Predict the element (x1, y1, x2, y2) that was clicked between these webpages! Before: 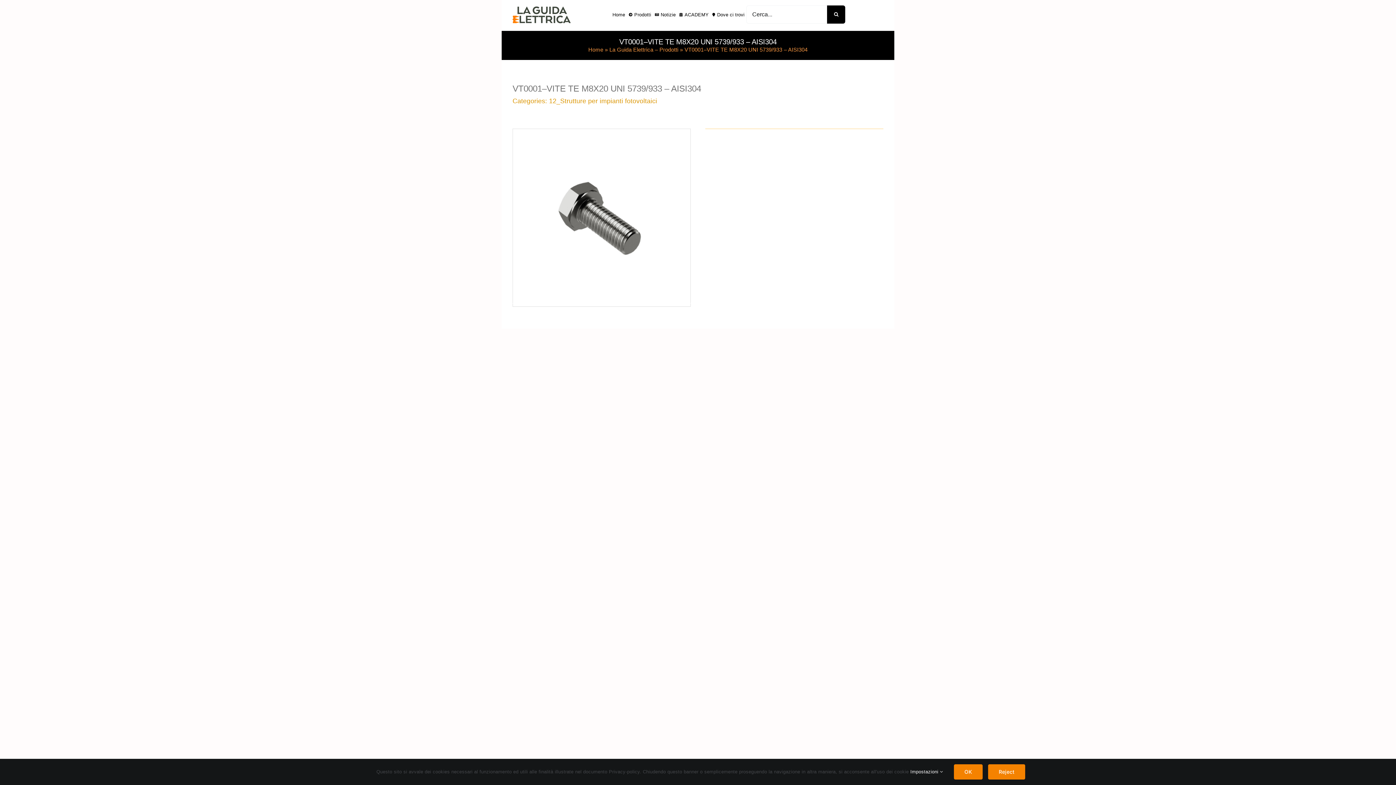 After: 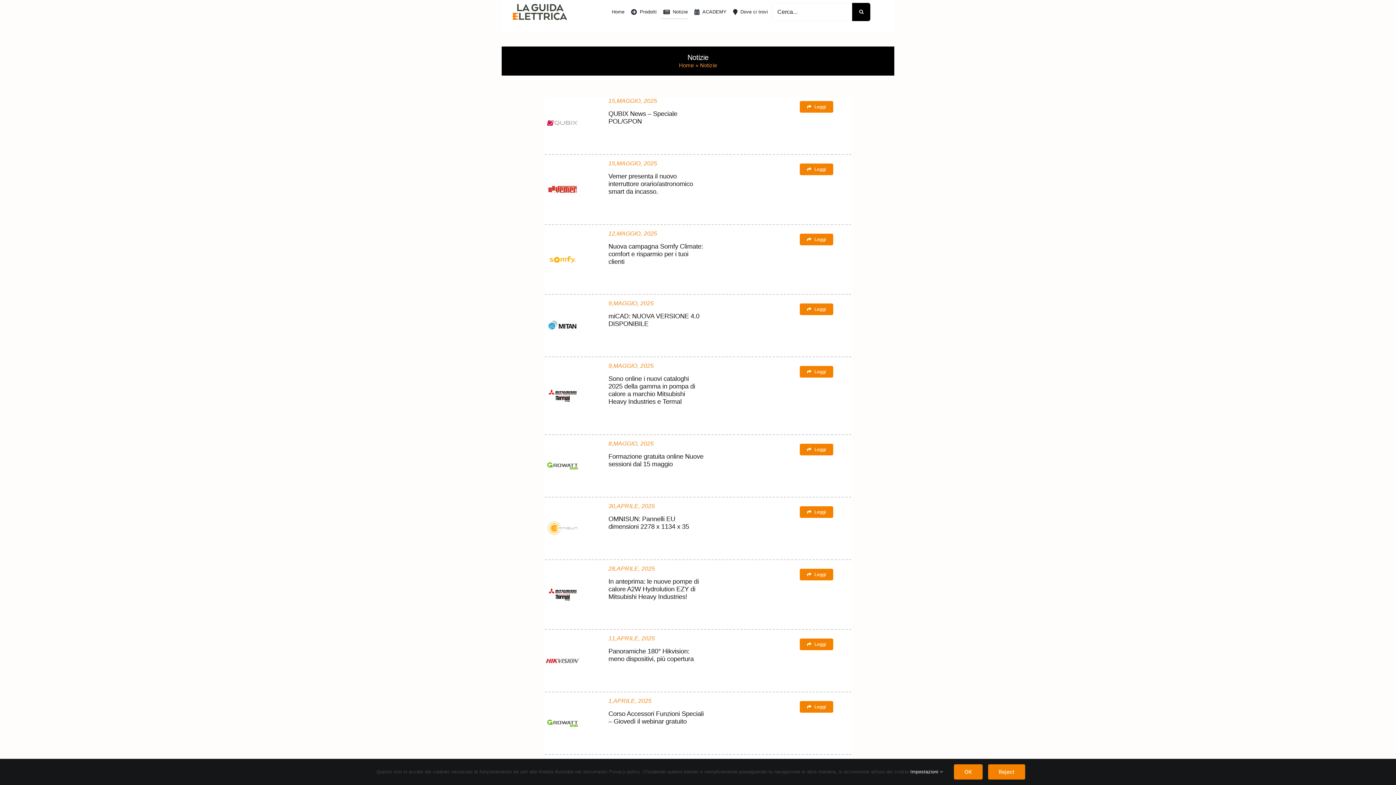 Action: bbox: (653, 3, 675, 27) label: Notizie